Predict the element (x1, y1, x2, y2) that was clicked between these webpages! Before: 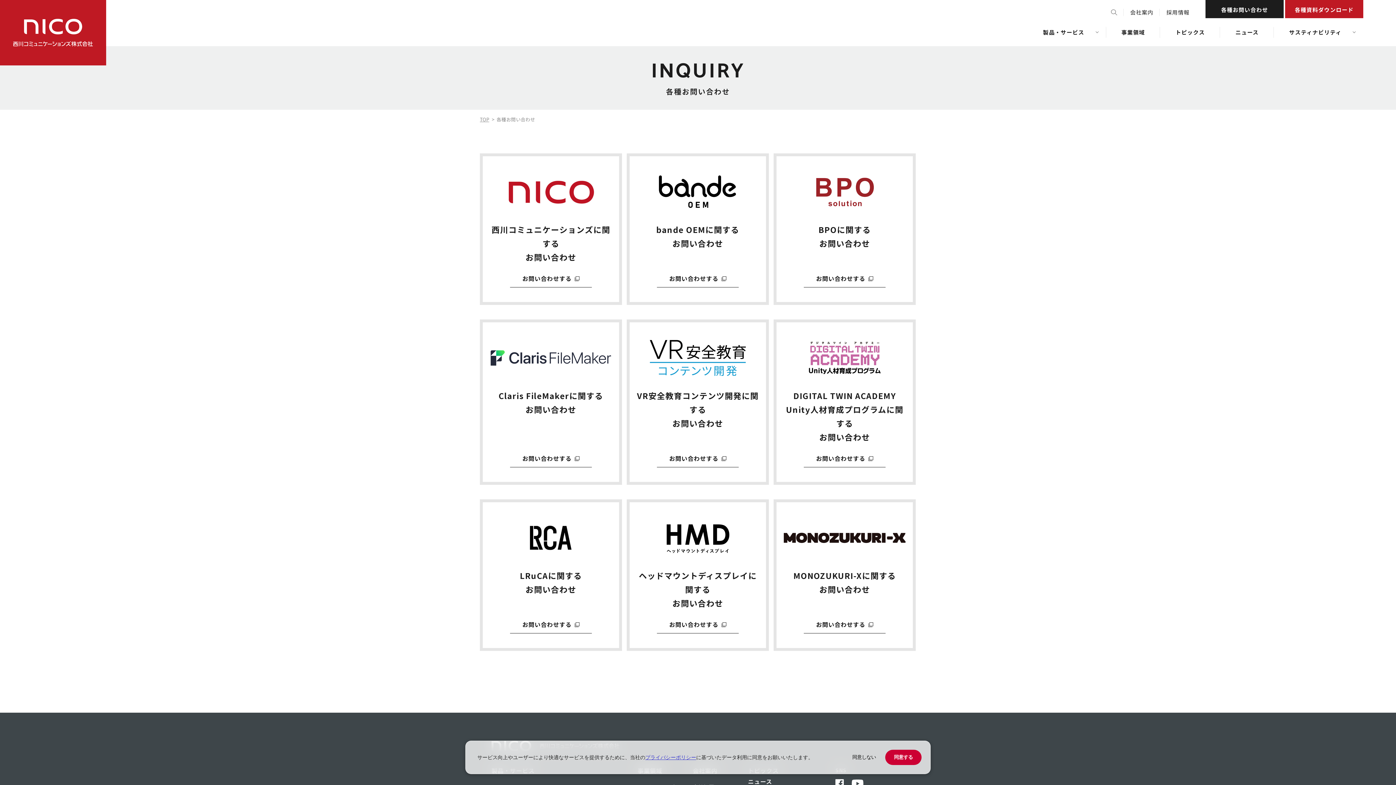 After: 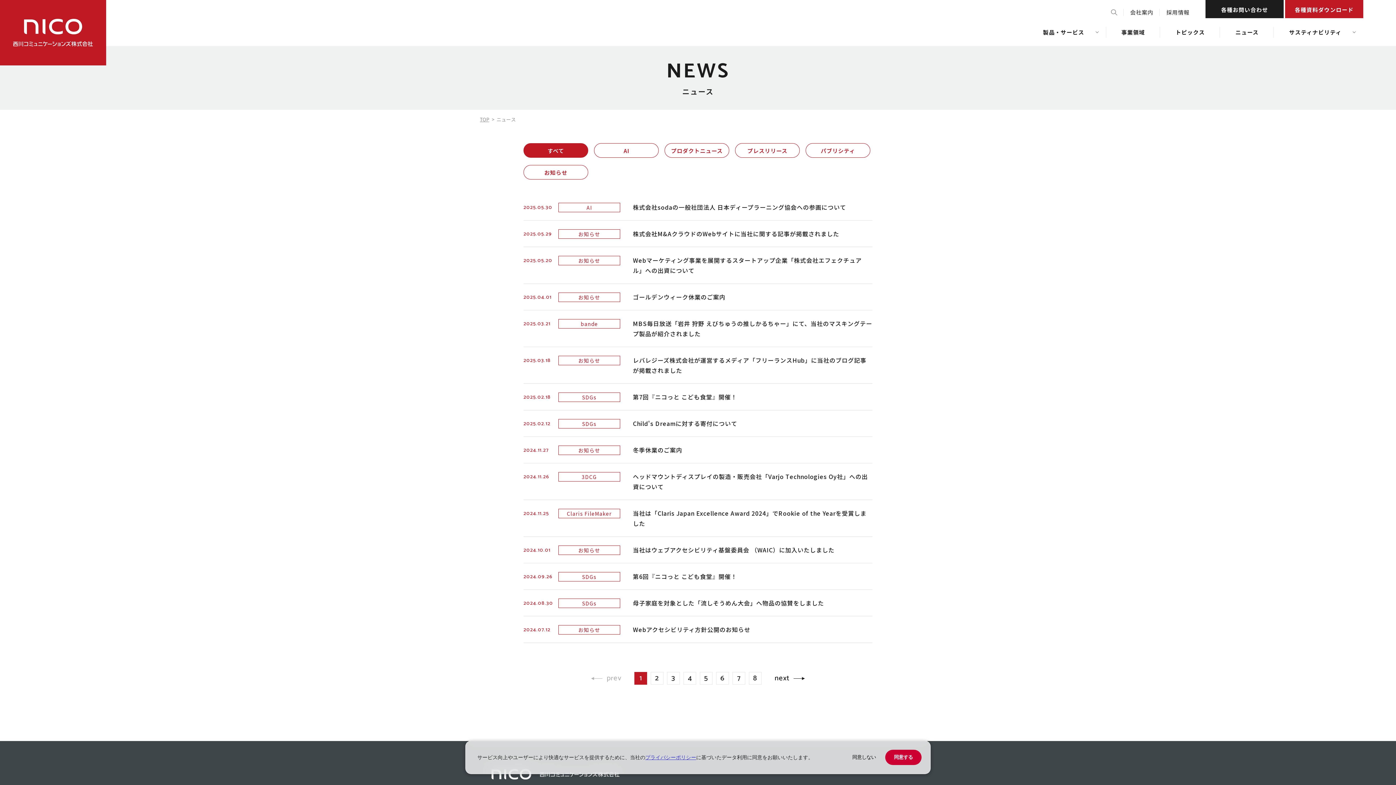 Action: label: ニュース bbox: (1220, 18, 1274, 46)